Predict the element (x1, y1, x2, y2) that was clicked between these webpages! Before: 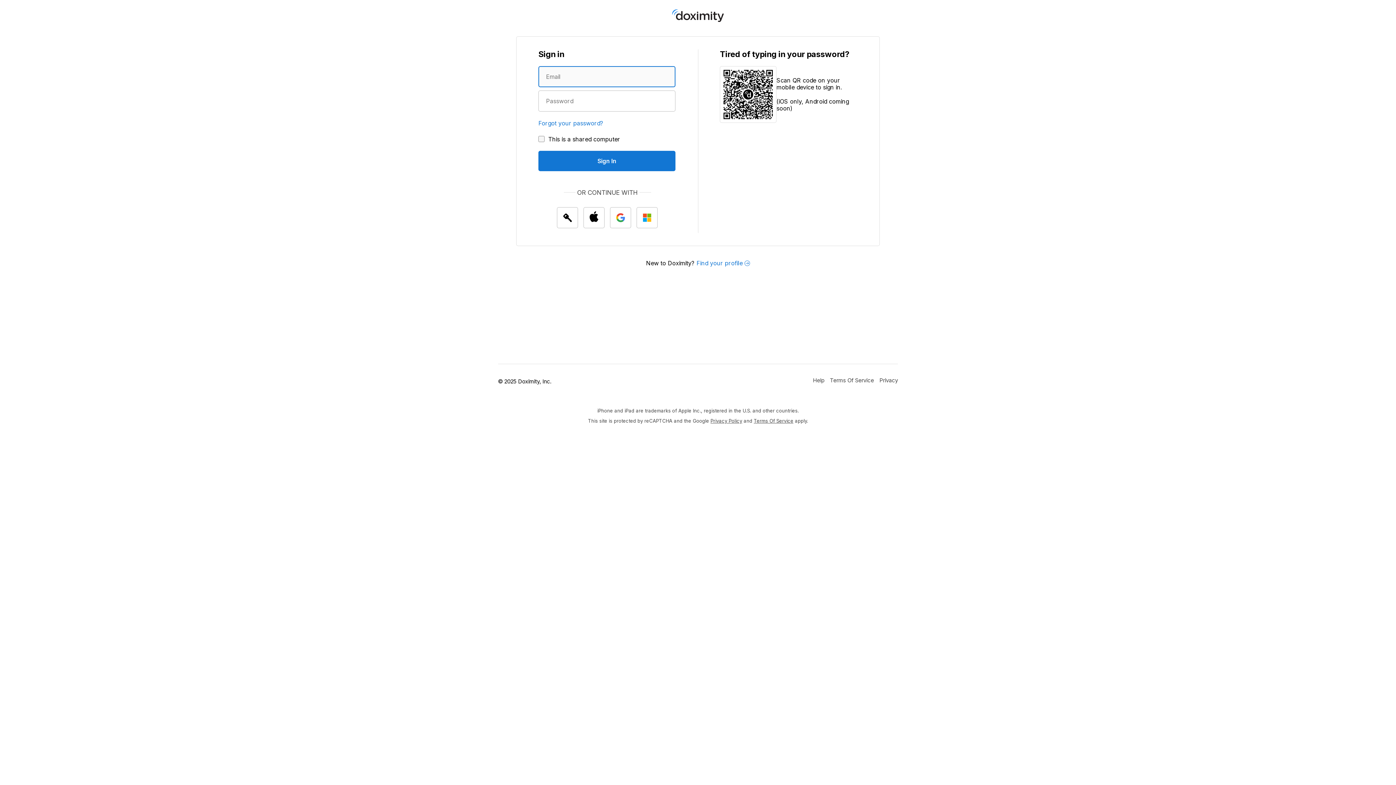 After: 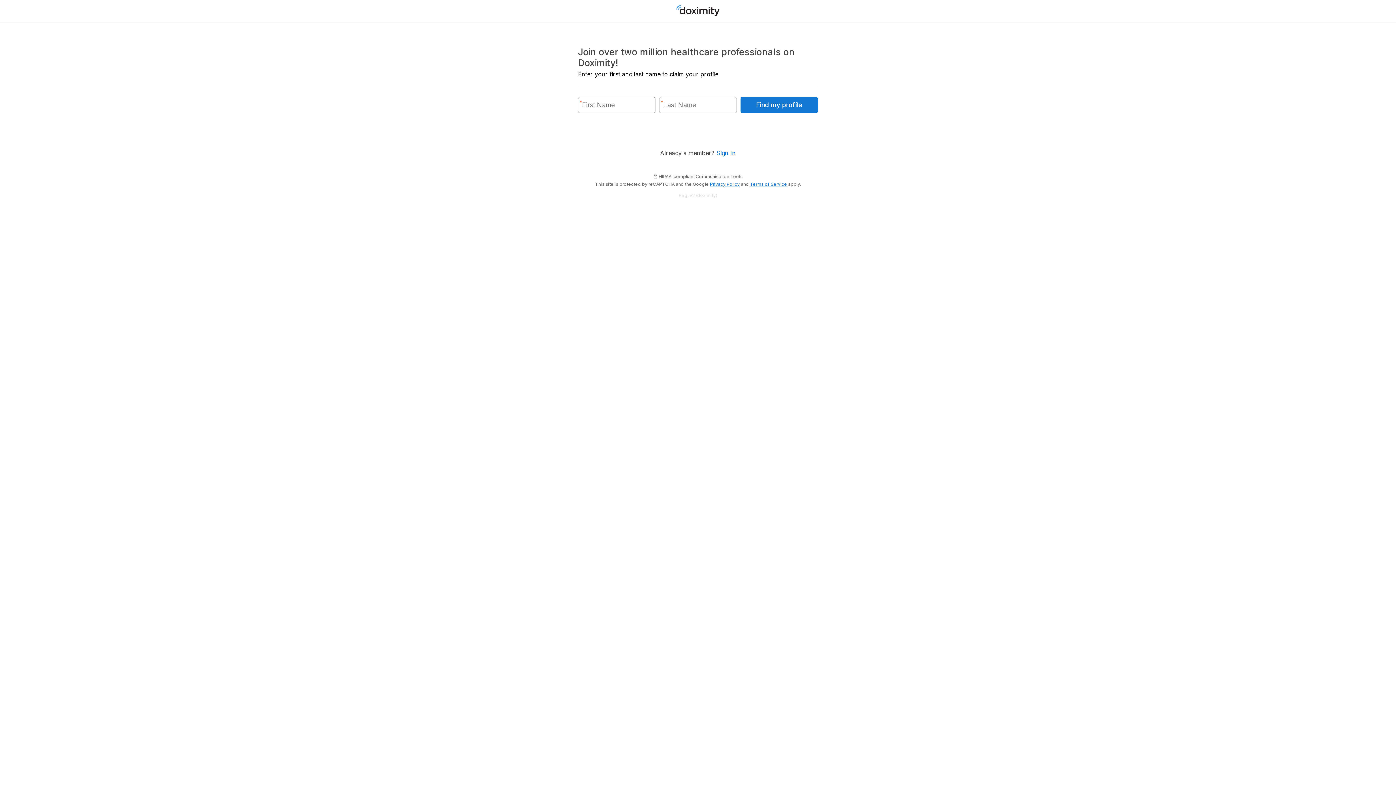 Action: bbox: (696, 258, 750, 267) label: Find your profile 